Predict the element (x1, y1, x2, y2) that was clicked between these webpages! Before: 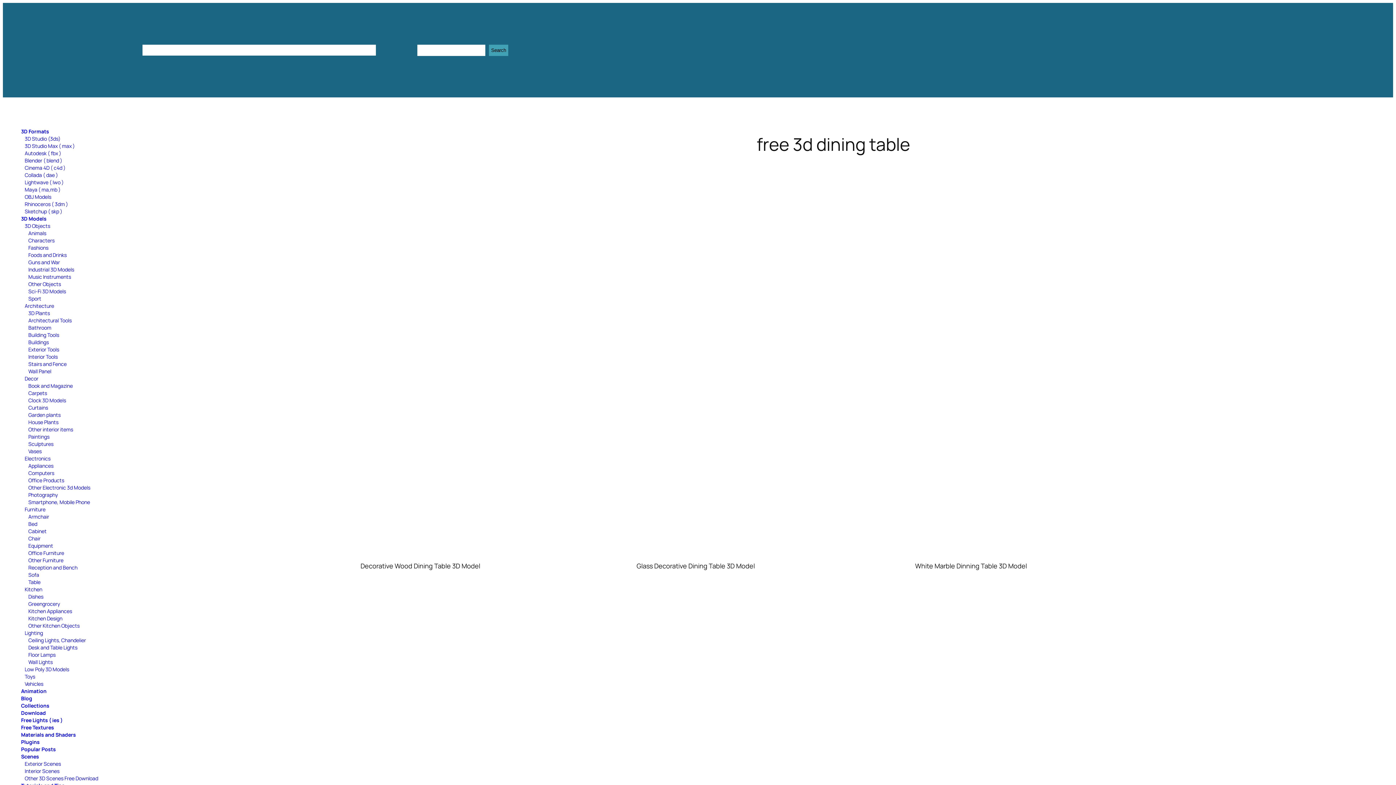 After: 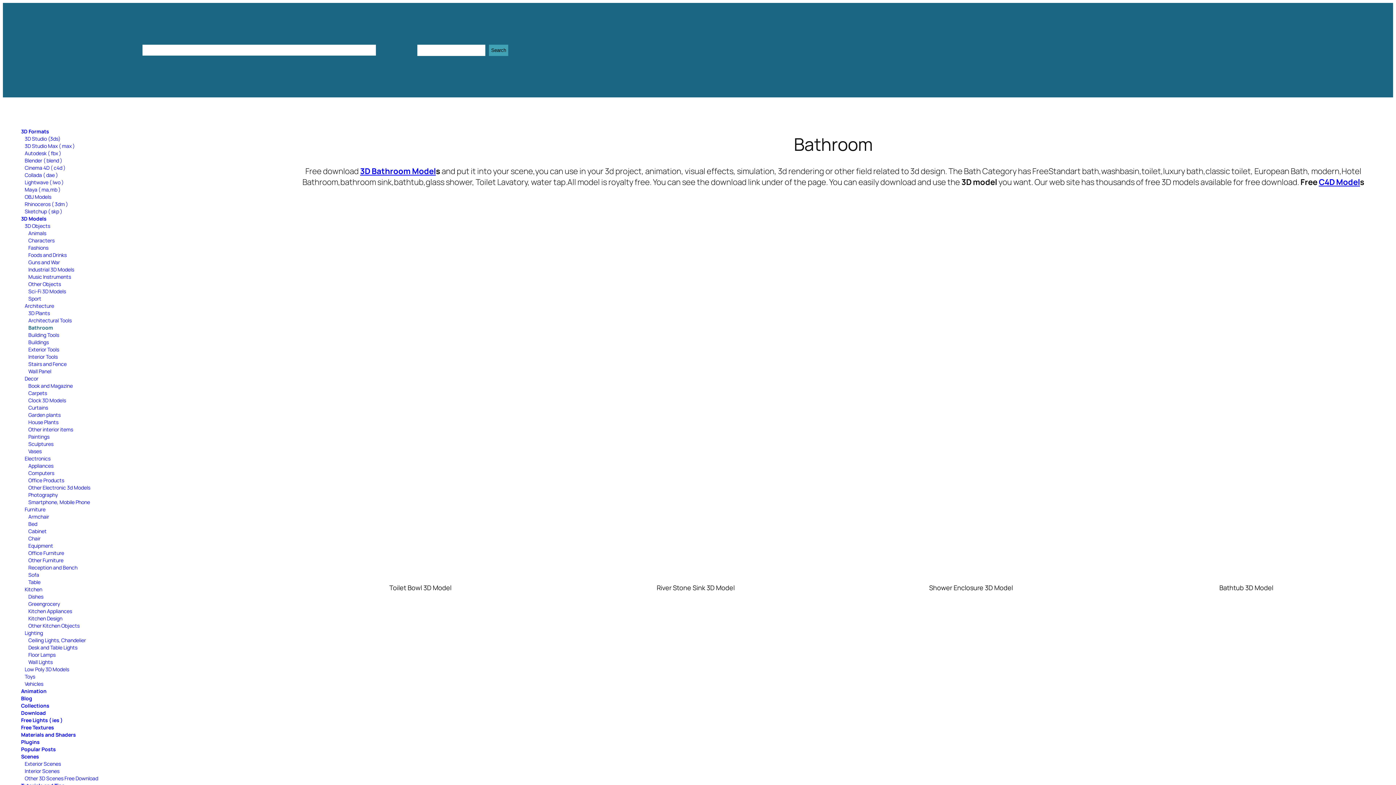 Action: label: Bathroom bbox: (28, 324, 51, 331)